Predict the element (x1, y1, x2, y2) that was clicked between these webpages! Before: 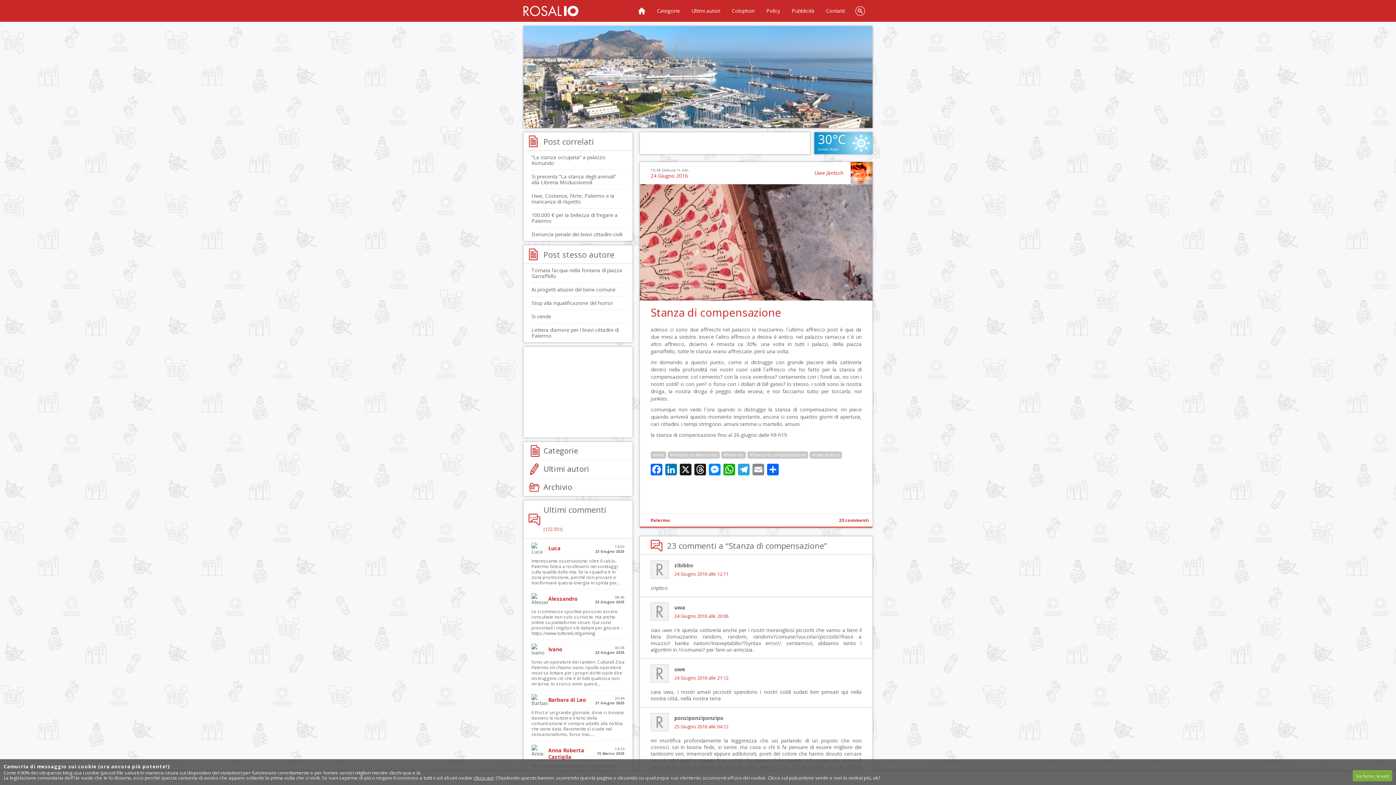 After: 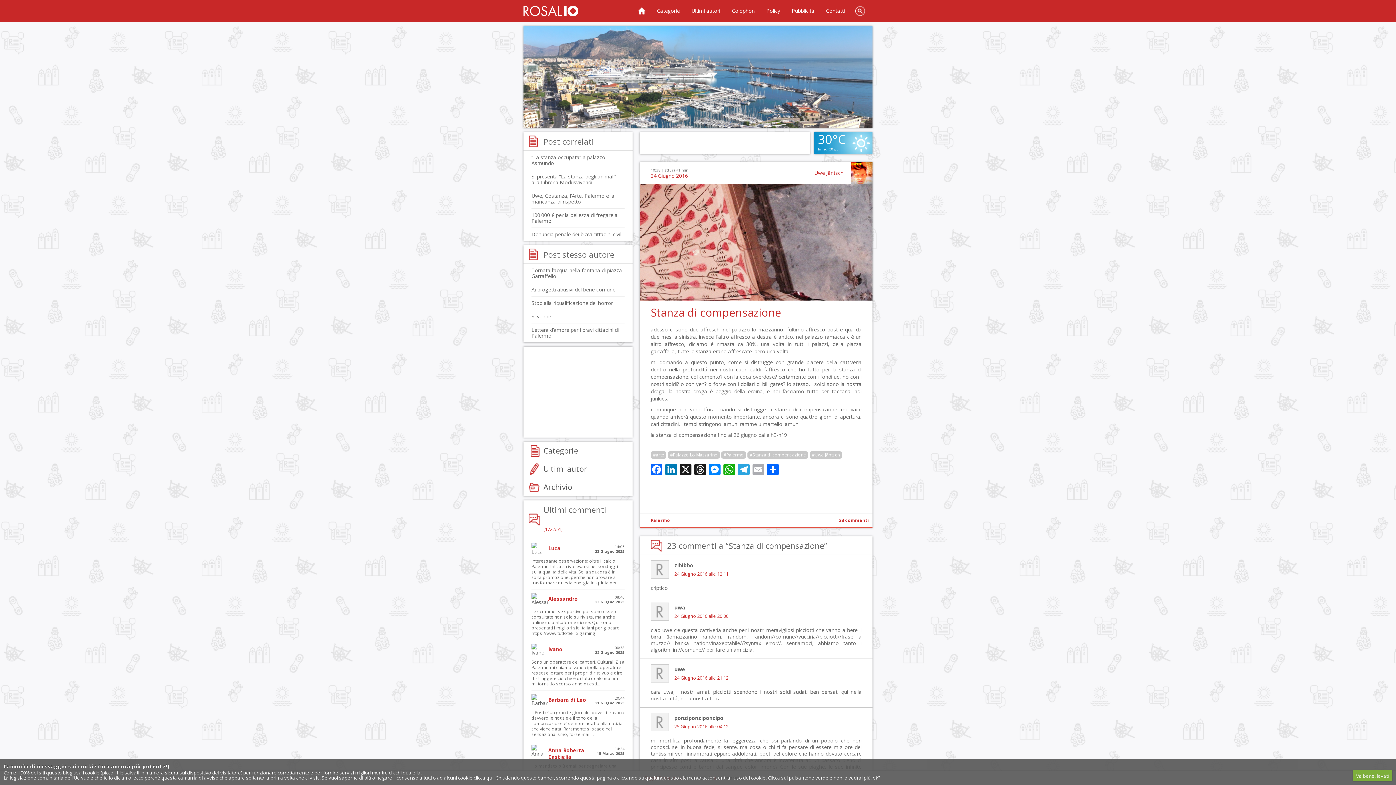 Action: label: Email bbox: (751, 464, 765, 477)